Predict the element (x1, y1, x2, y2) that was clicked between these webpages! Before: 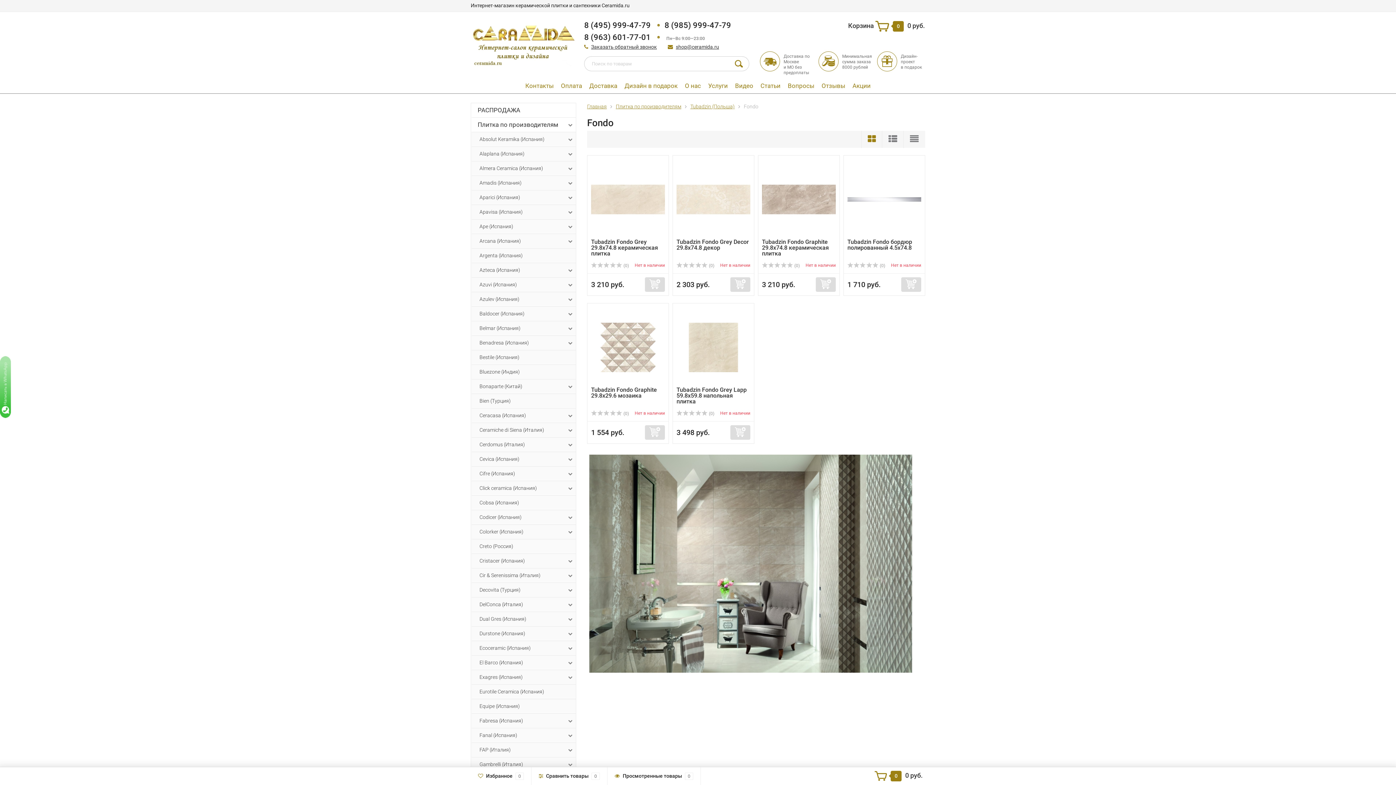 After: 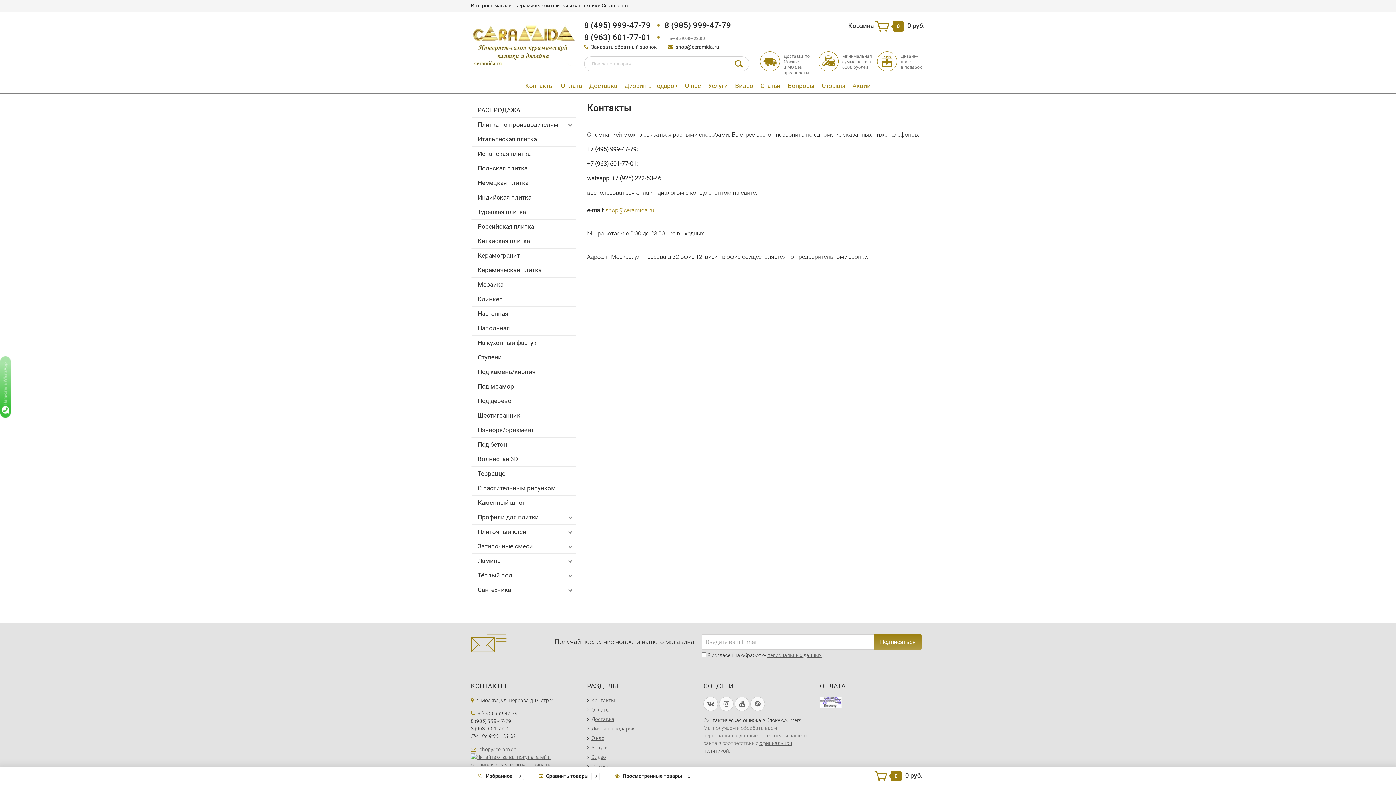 Action: label: Контакты bbox: (521, 77, 557, 94)